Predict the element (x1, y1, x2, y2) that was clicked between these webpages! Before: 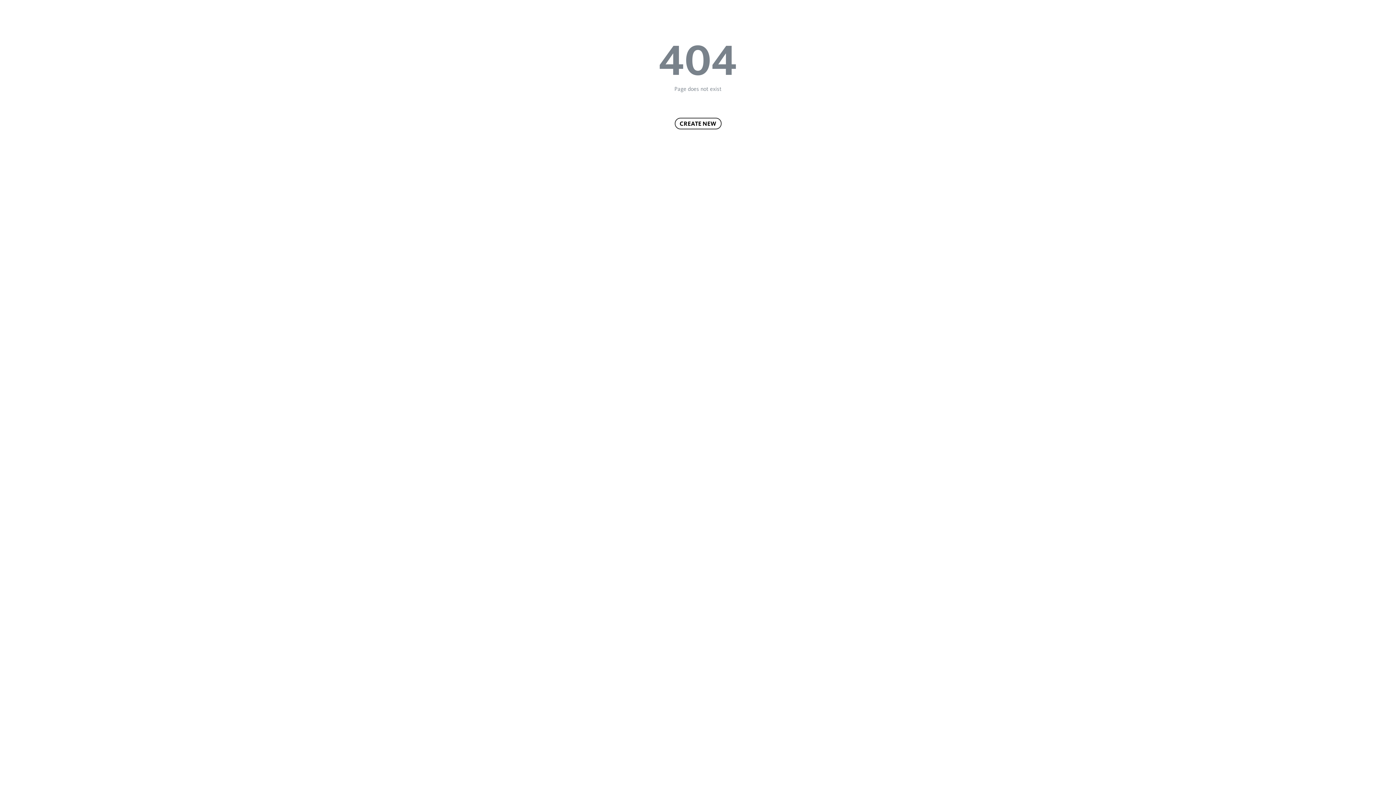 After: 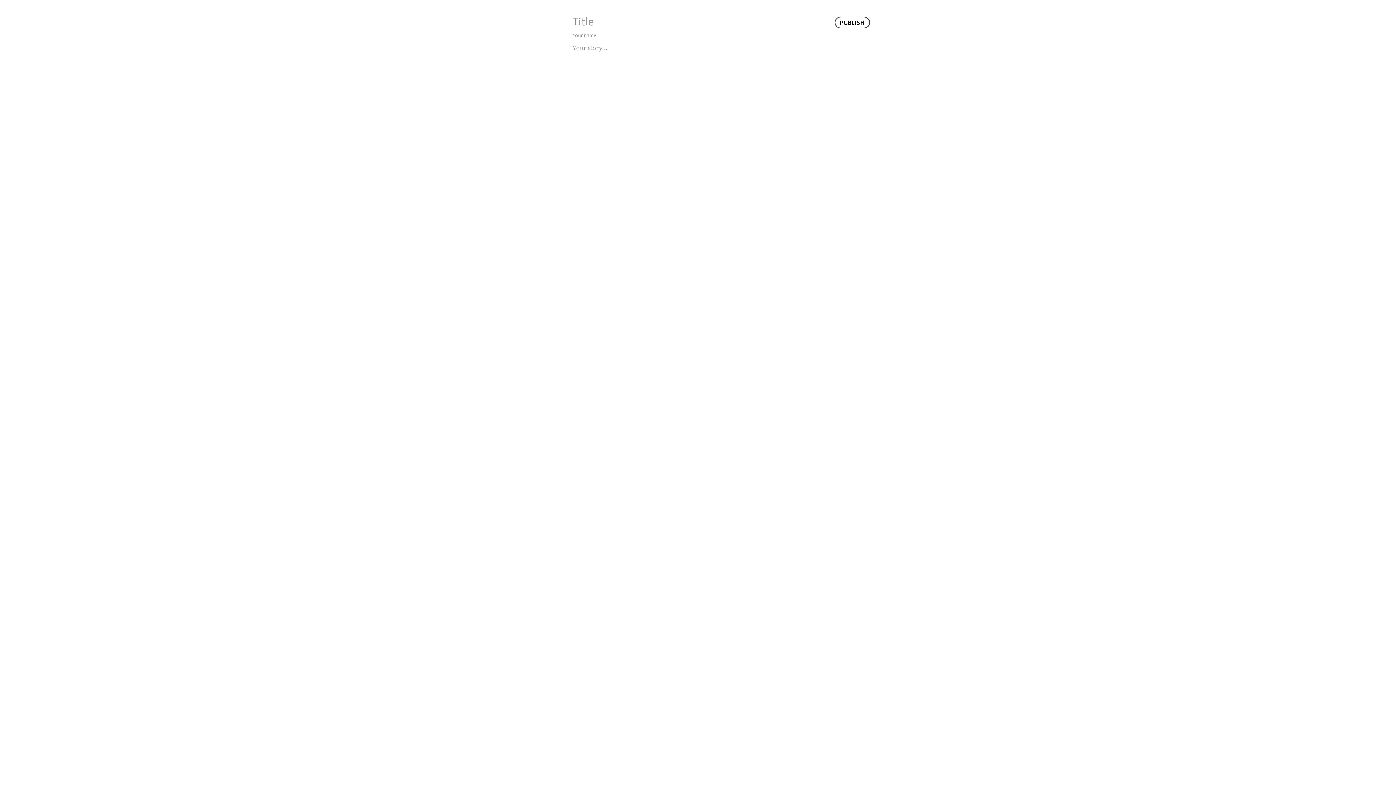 Action: bbox: (674, 117, 721, 129) label: CREATE NEW